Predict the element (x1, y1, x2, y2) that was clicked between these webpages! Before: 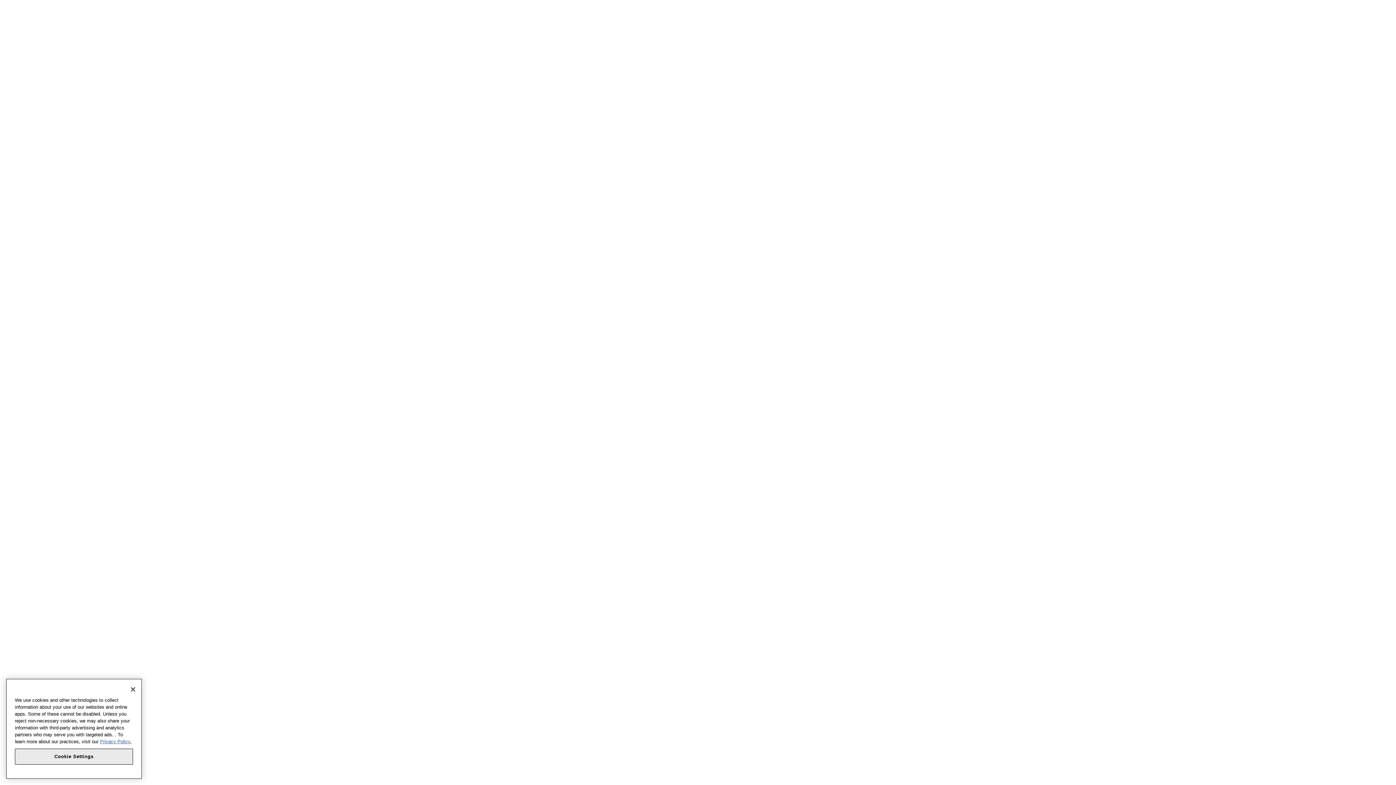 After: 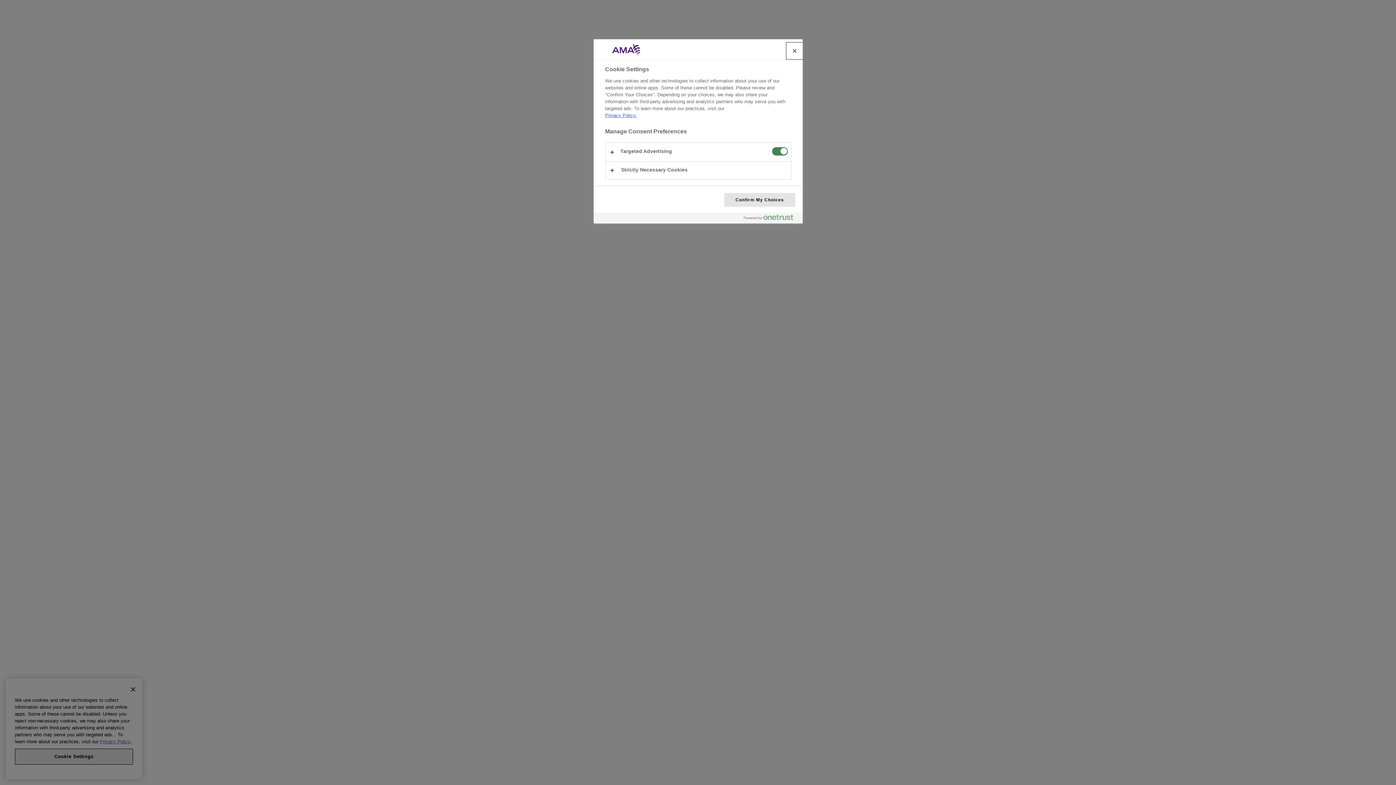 Action: label: Cookie Settings bbox: (14, 751, 133, 767)